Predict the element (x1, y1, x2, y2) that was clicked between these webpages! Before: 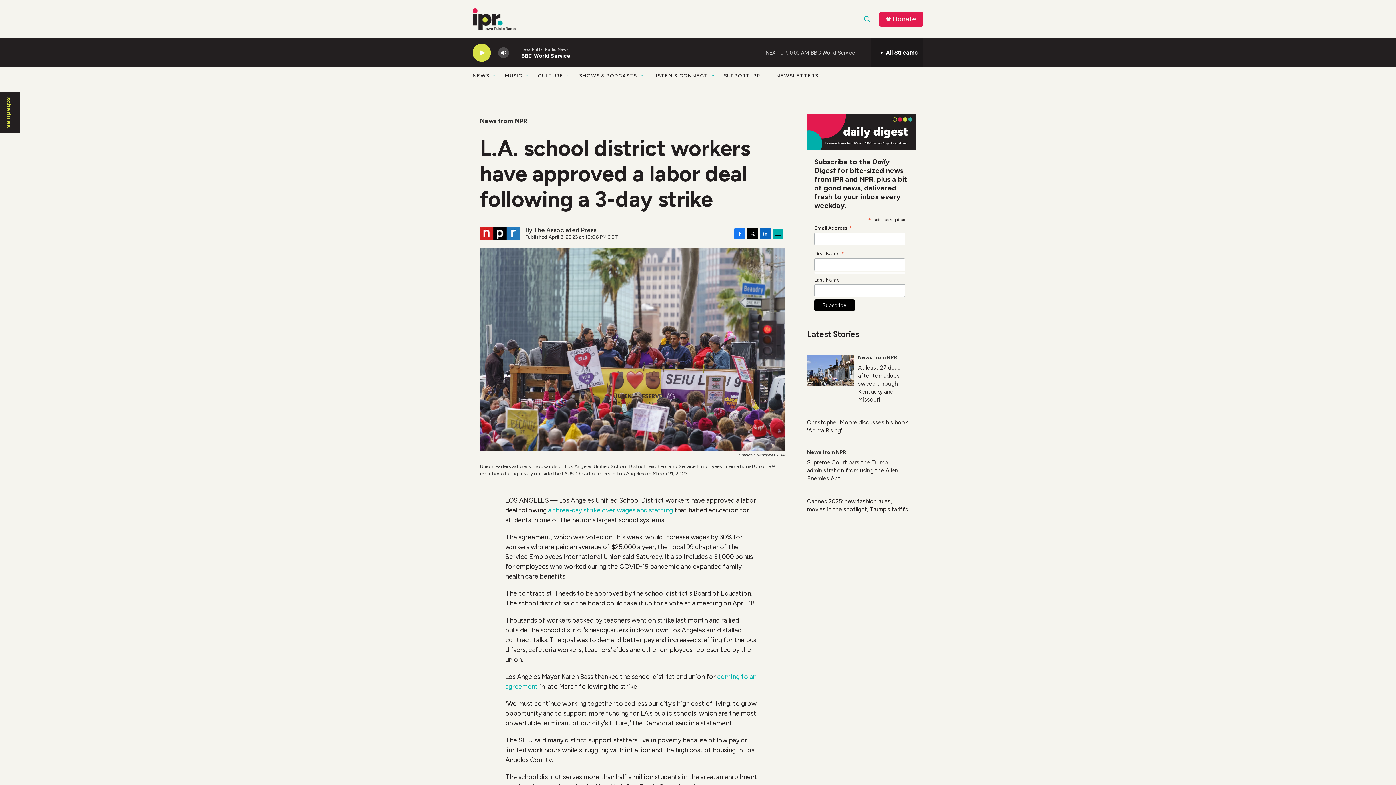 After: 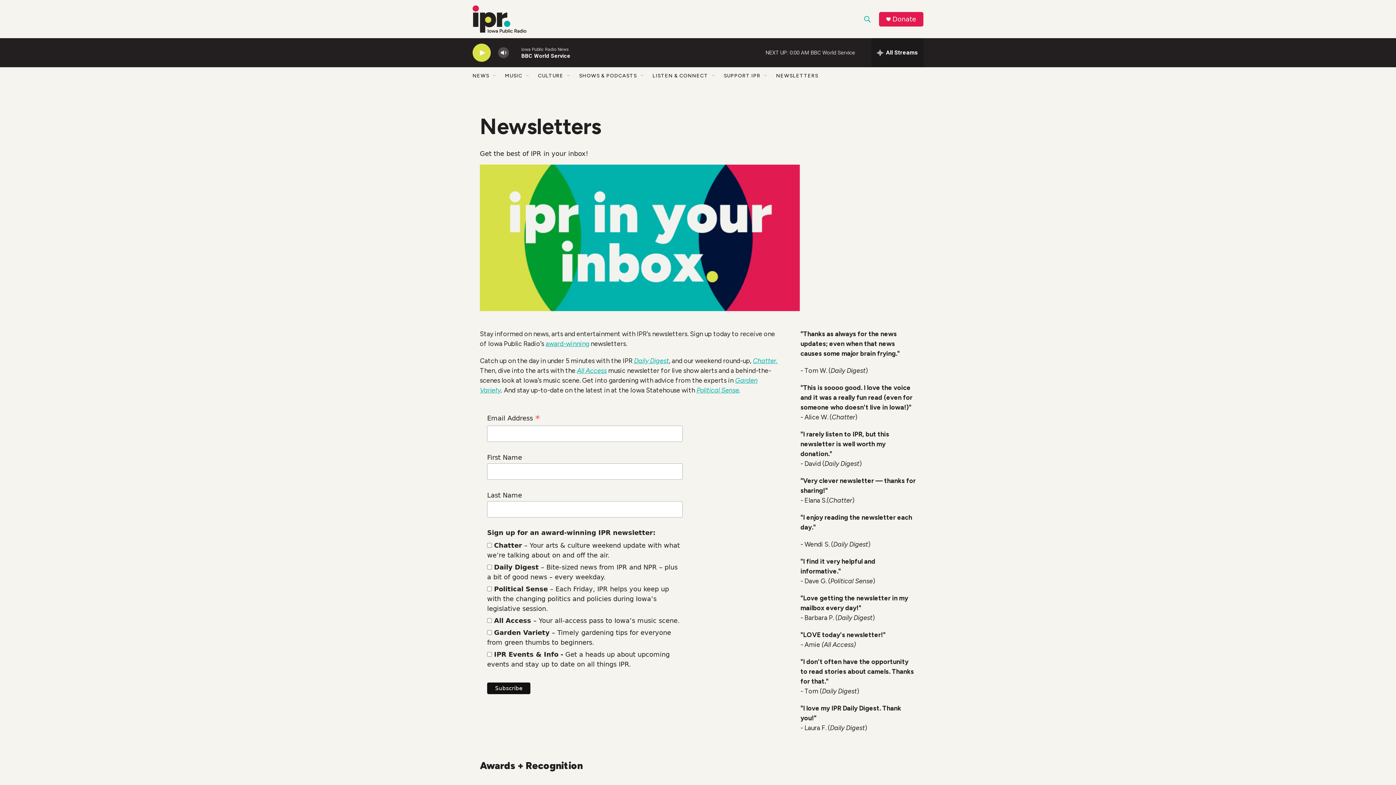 Action: label: NEWSLETTERS bbox: (776, 67, 818, 84)